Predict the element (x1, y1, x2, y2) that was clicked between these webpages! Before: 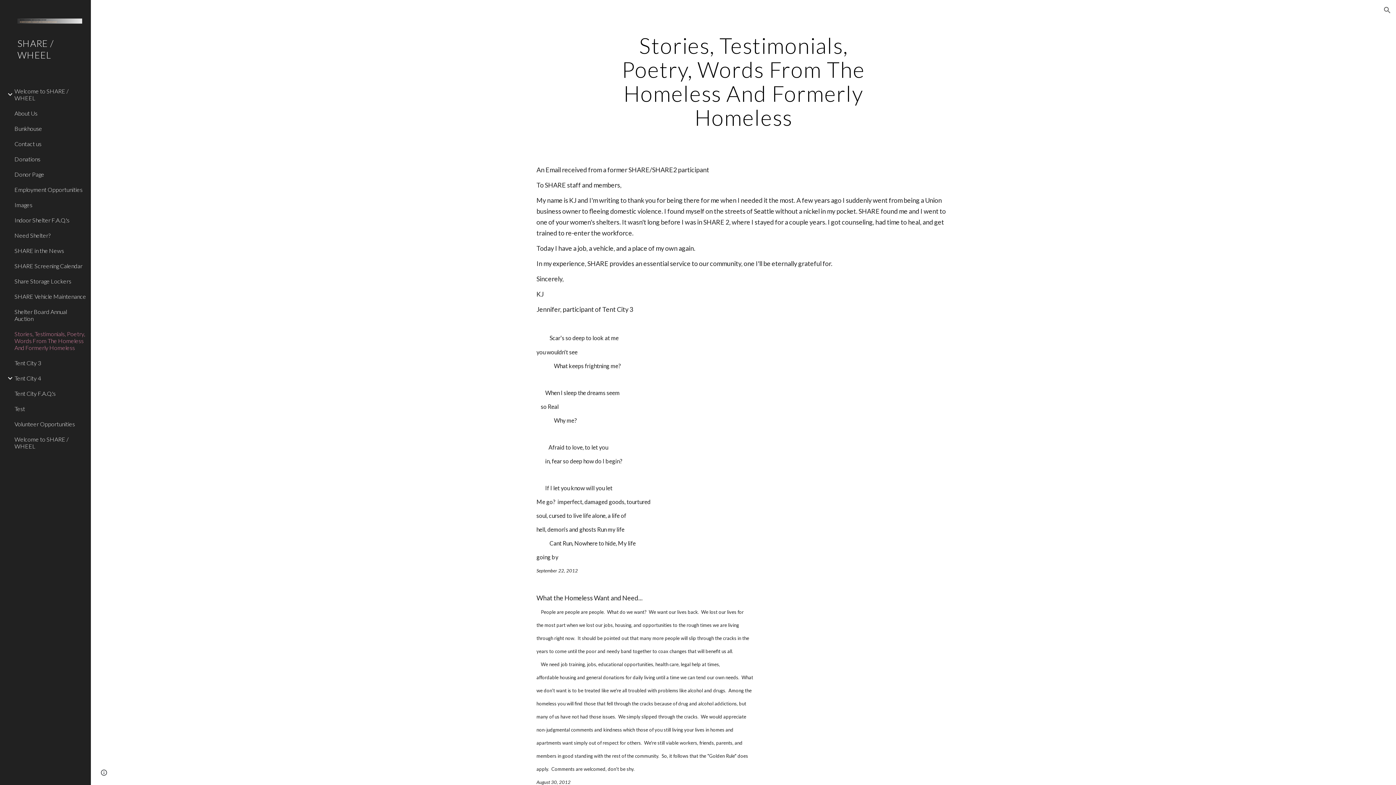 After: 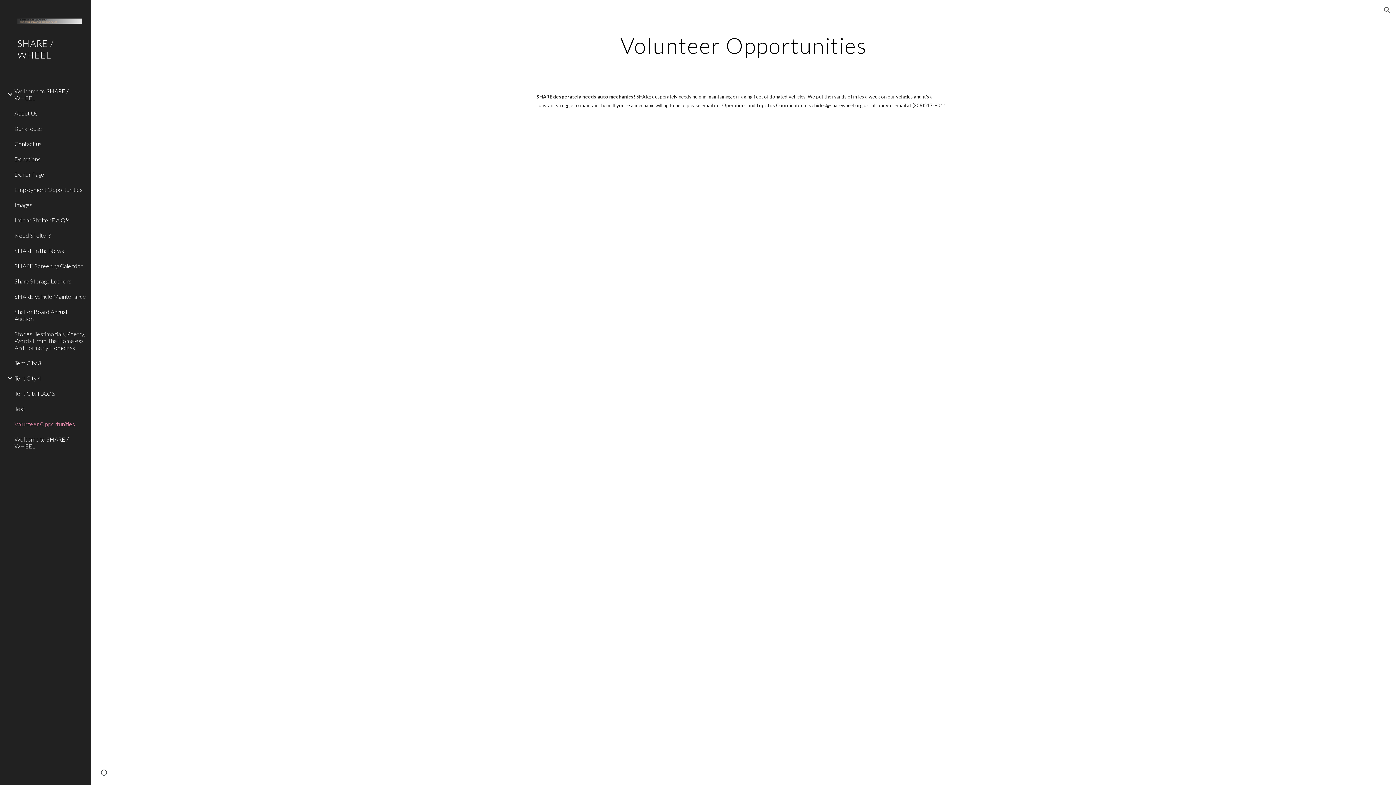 Action: label: Volunteer Opportunities bbox: (13, 416, 86, 431)